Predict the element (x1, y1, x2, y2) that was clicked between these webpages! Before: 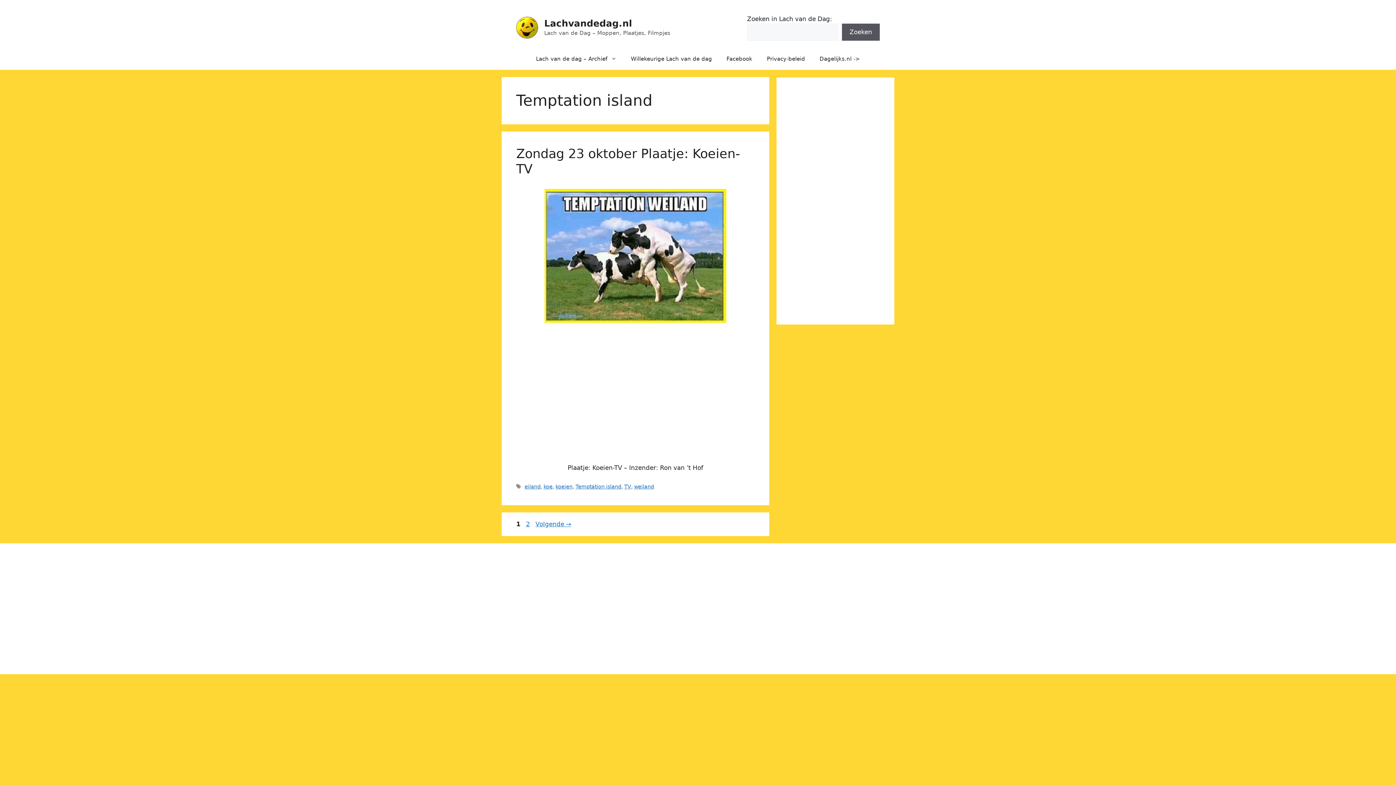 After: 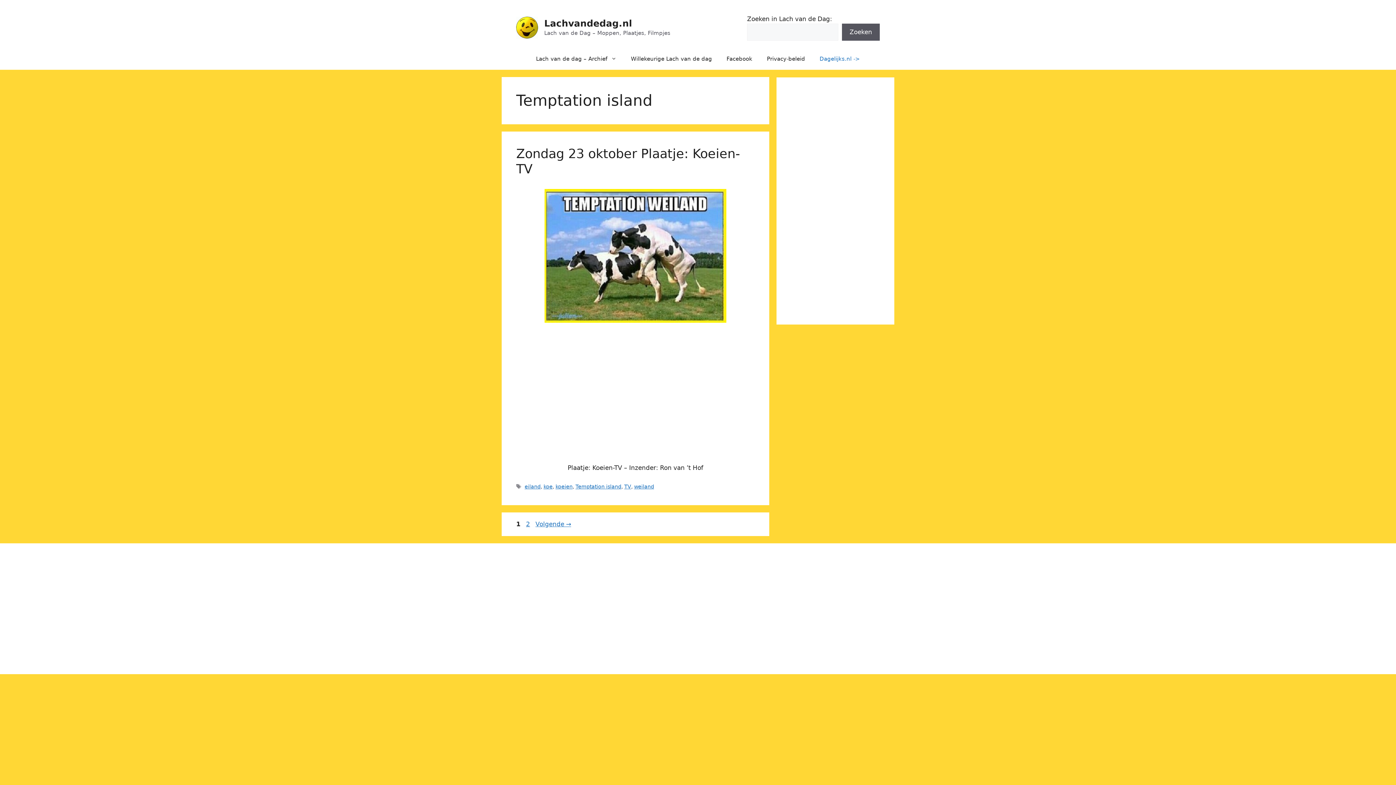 Action: label: Dagelijks.nl -> bbox: (812, 48, 867, 69)